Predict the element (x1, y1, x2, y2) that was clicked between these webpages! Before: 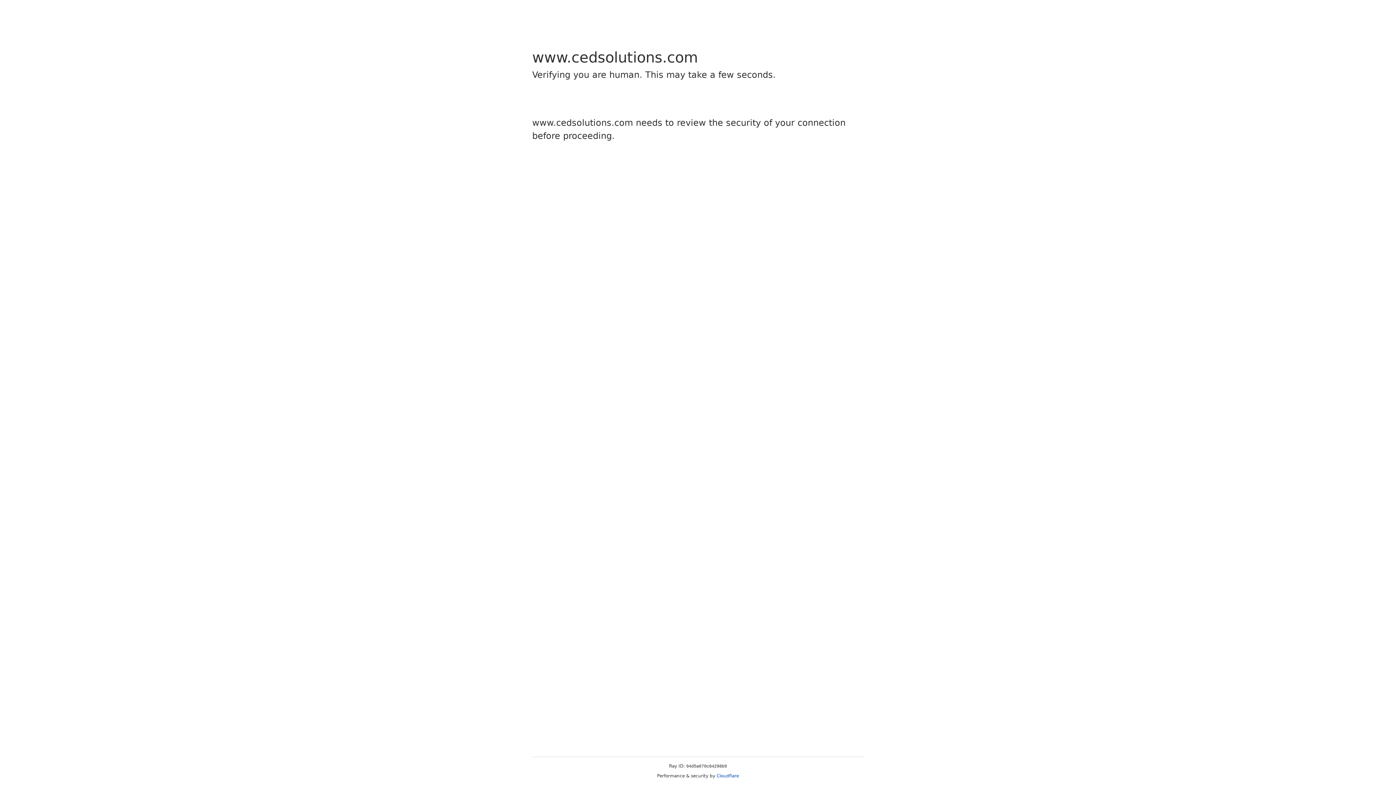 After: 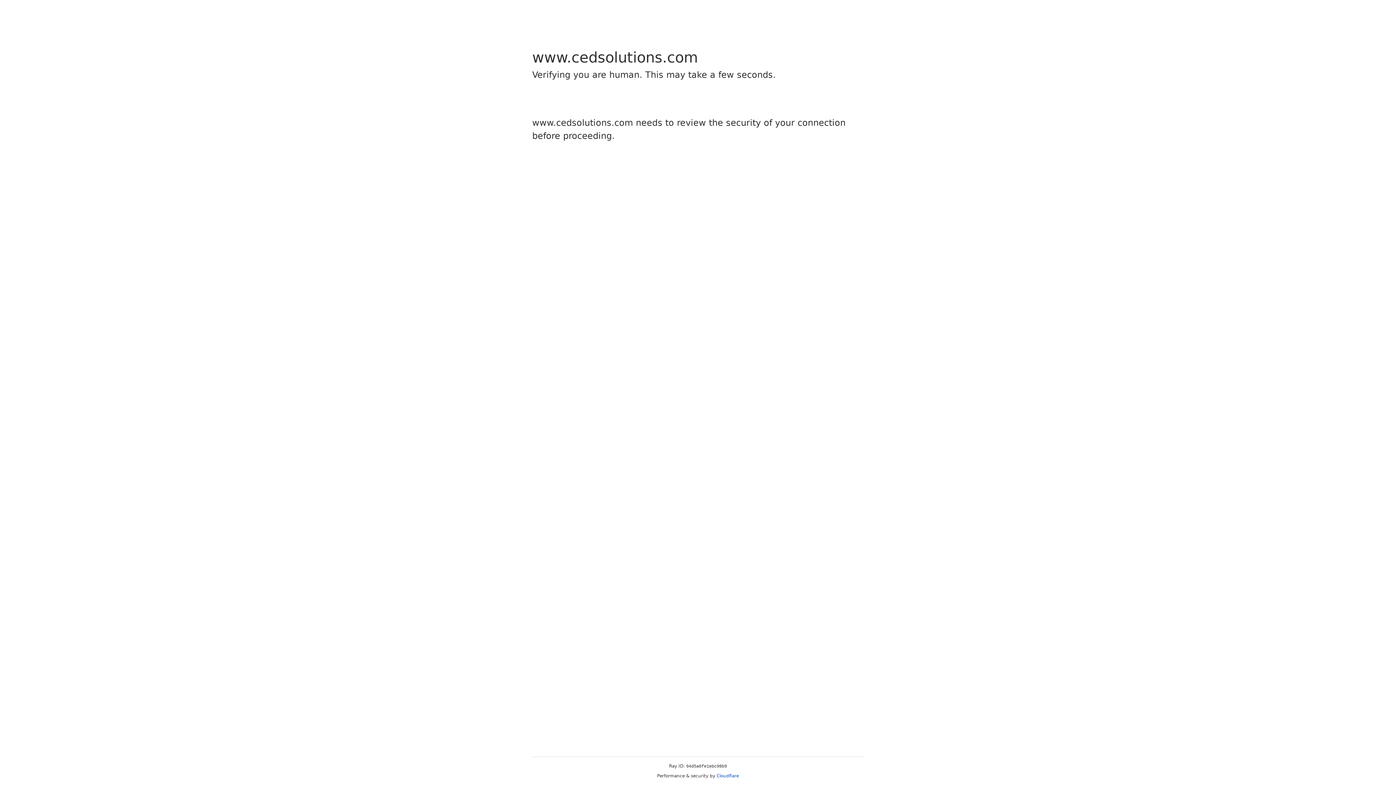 Action: label: Cloudflare bbox: (716, 773, 739, 778)